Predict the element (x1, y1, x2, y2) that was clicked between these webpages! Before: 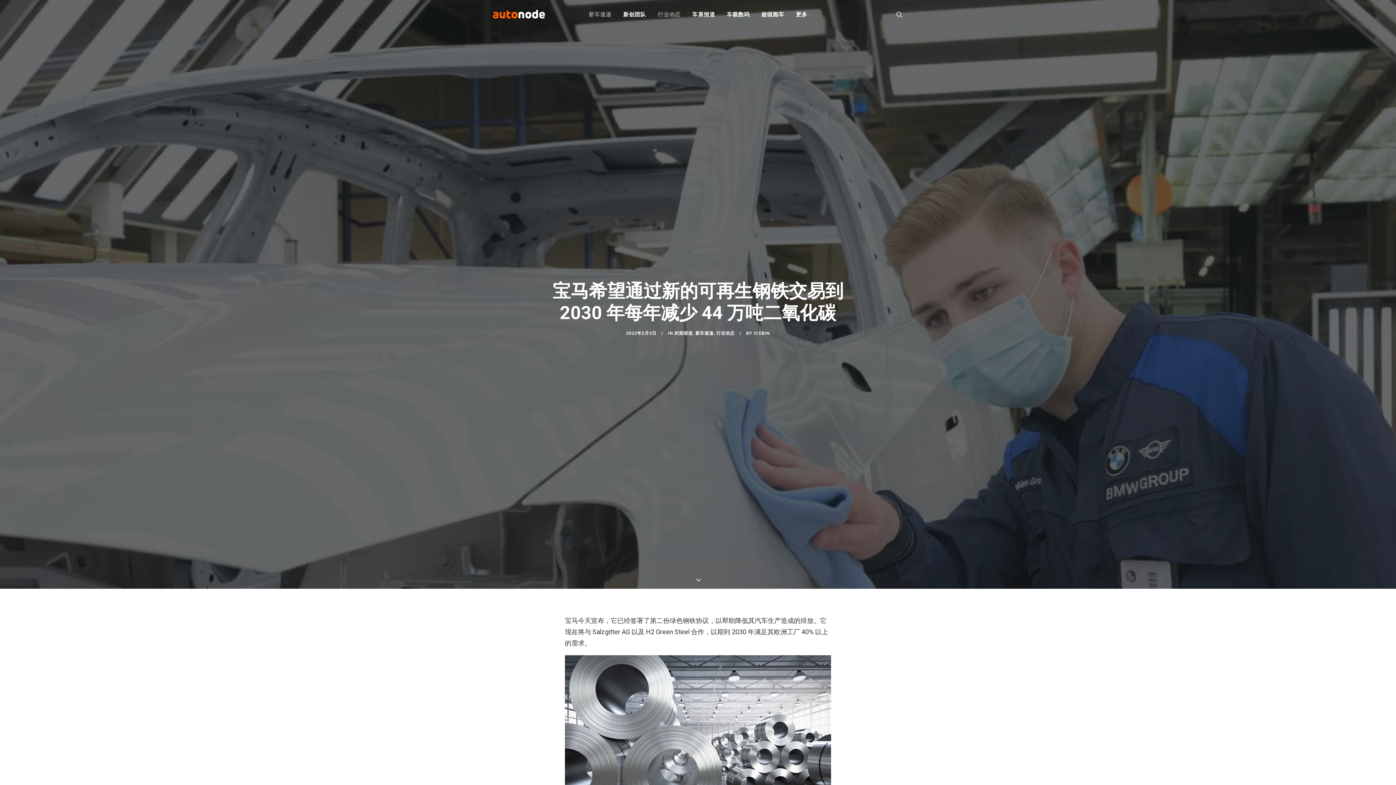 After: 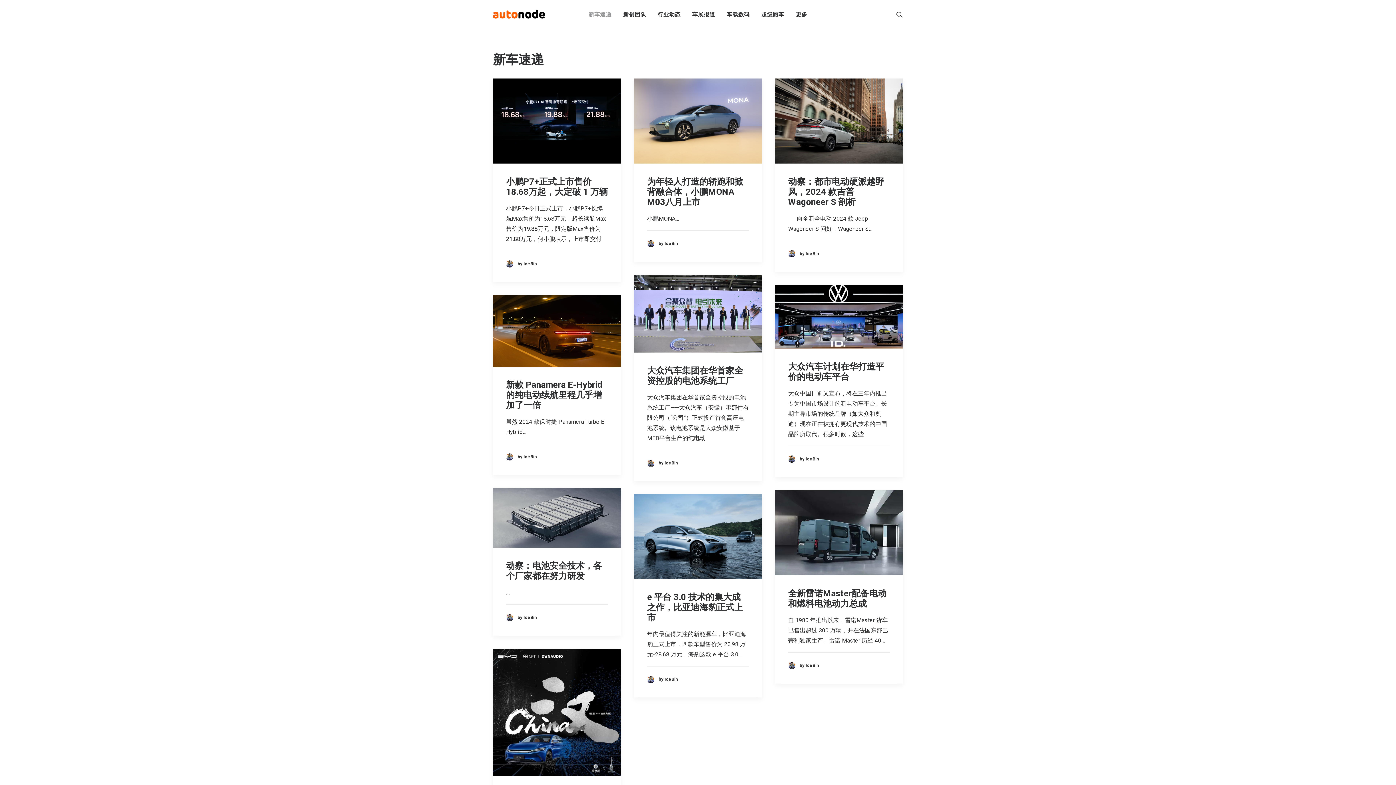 Action: label: 新车速递 bbox: (583, 0, 616, 28)